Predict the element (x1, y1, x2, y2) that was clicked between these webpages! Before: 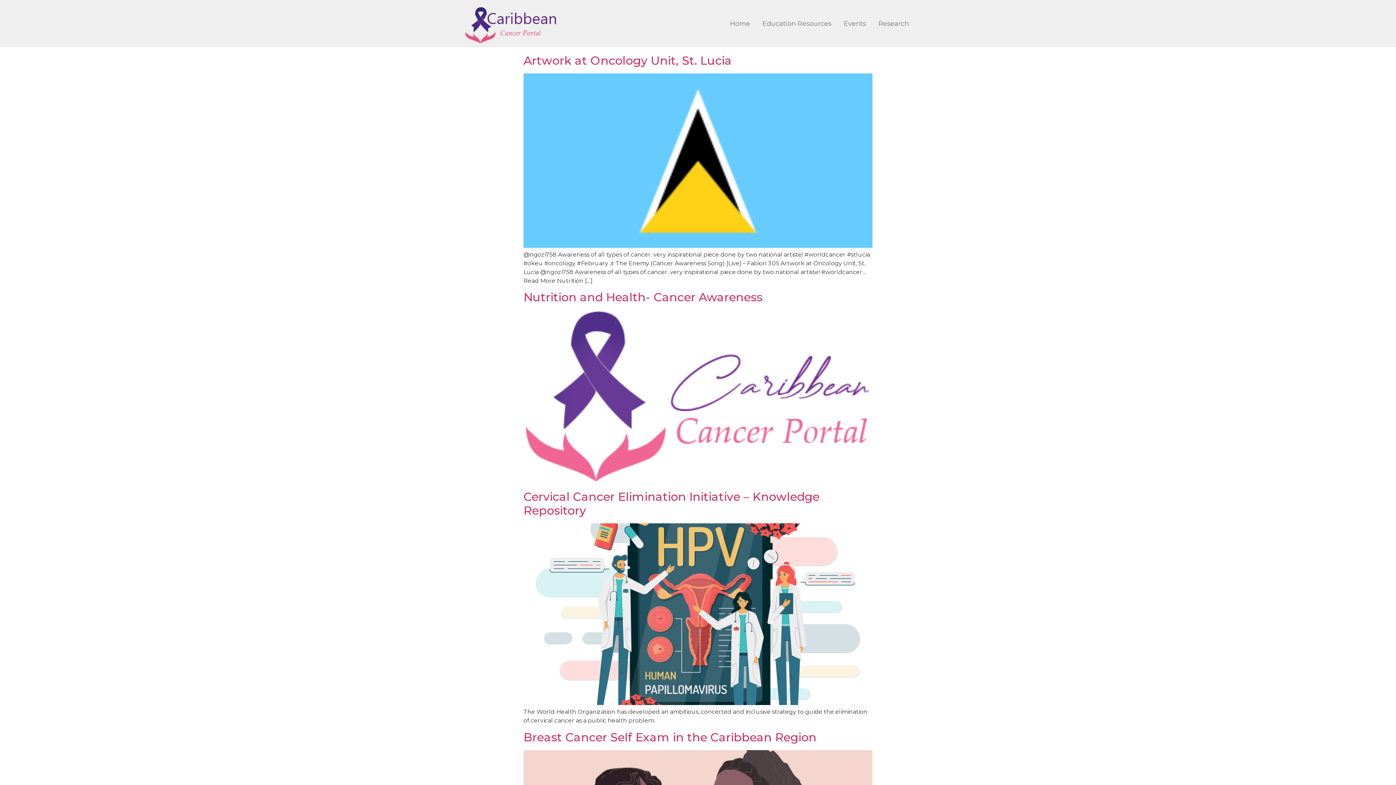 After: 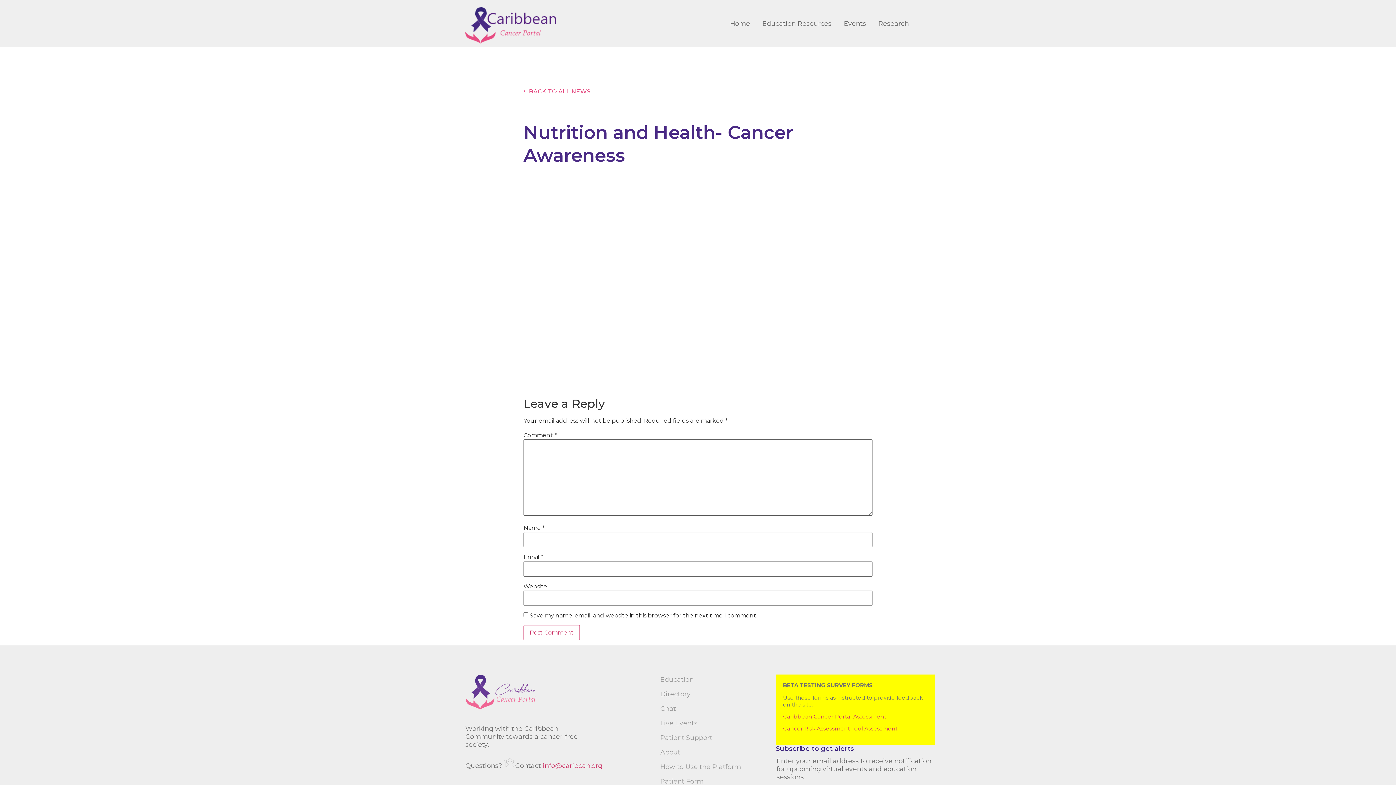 Action: label: Nutrition and Health- Cancer Awareness bbox: (523, 290, 762, 304)